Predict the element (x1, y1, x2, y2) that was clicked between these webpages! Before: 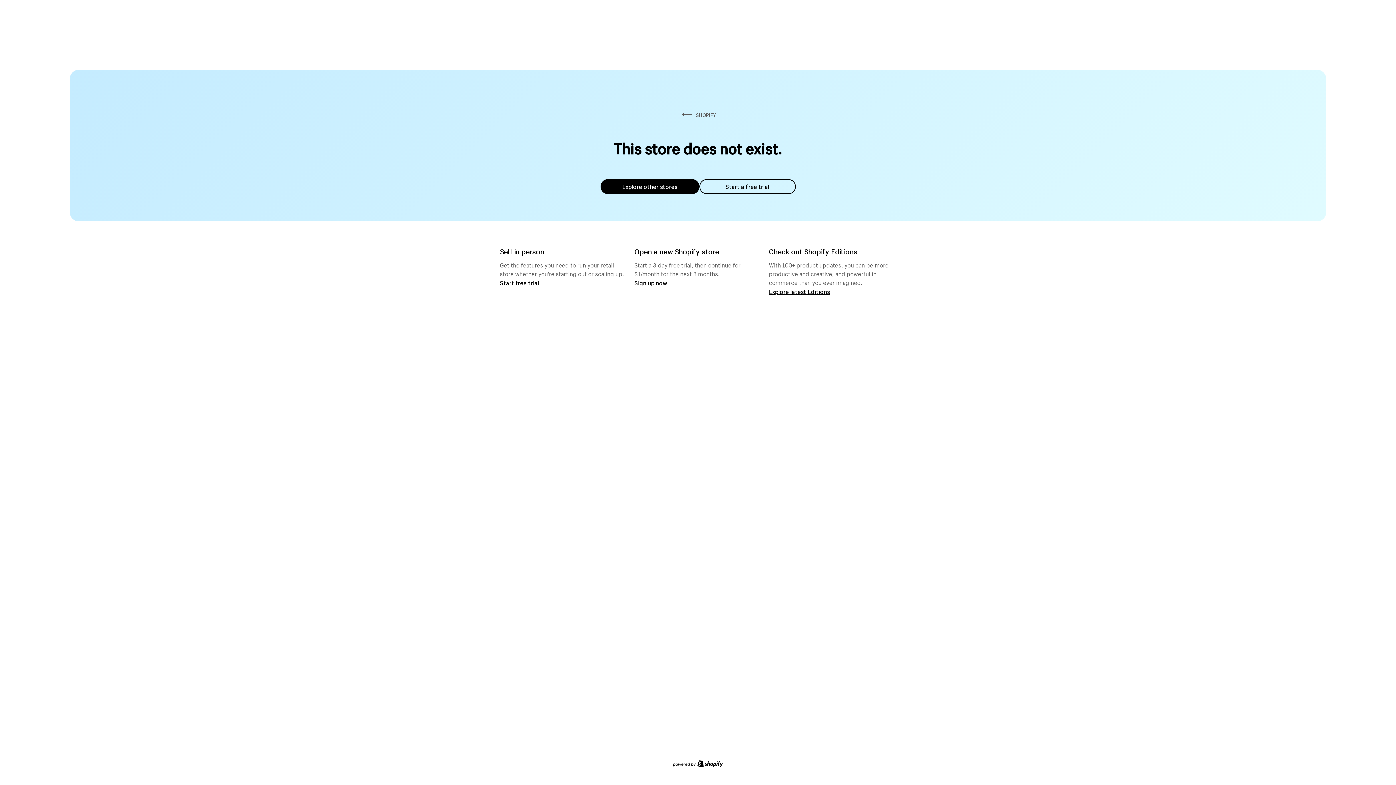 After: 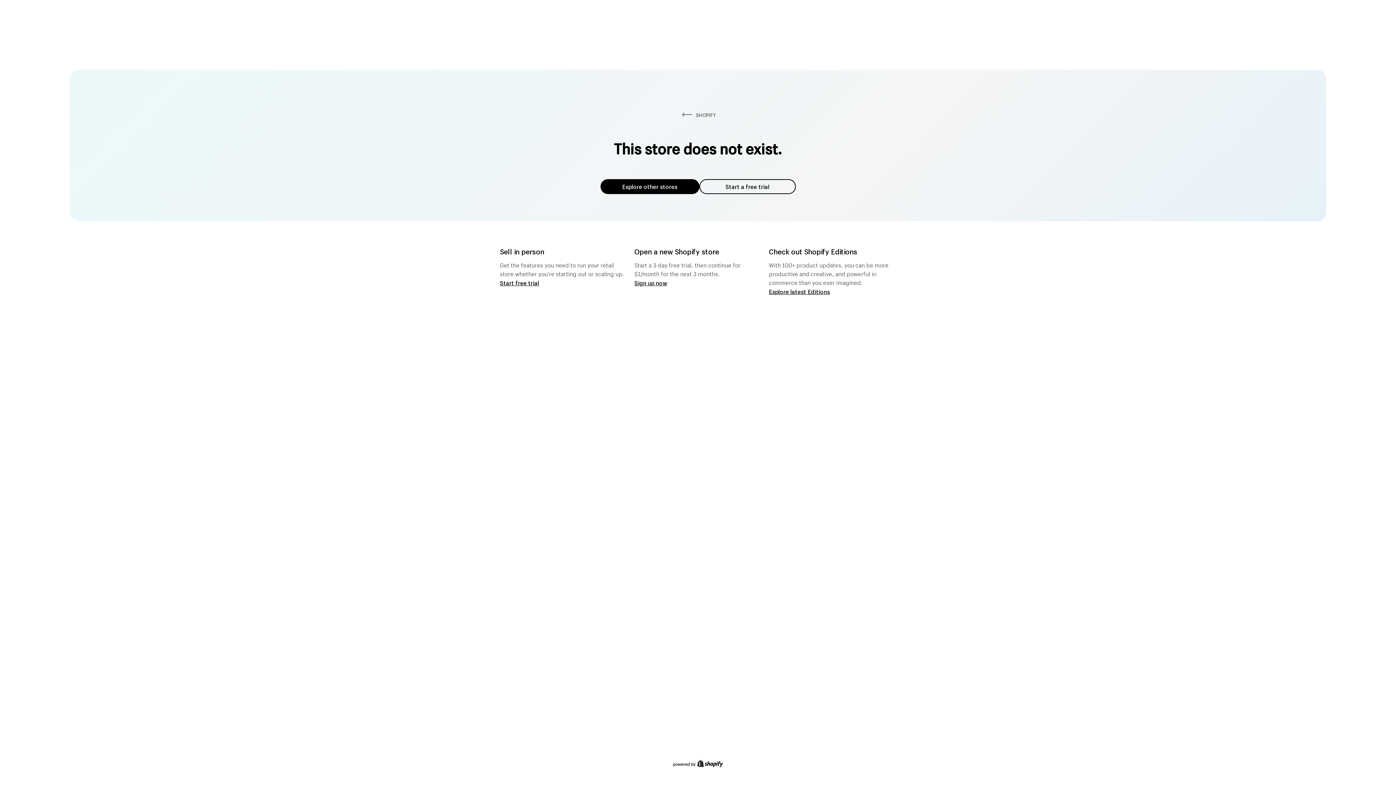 Action: label: Start a free trial bbox: (699, 179, 795, 194)